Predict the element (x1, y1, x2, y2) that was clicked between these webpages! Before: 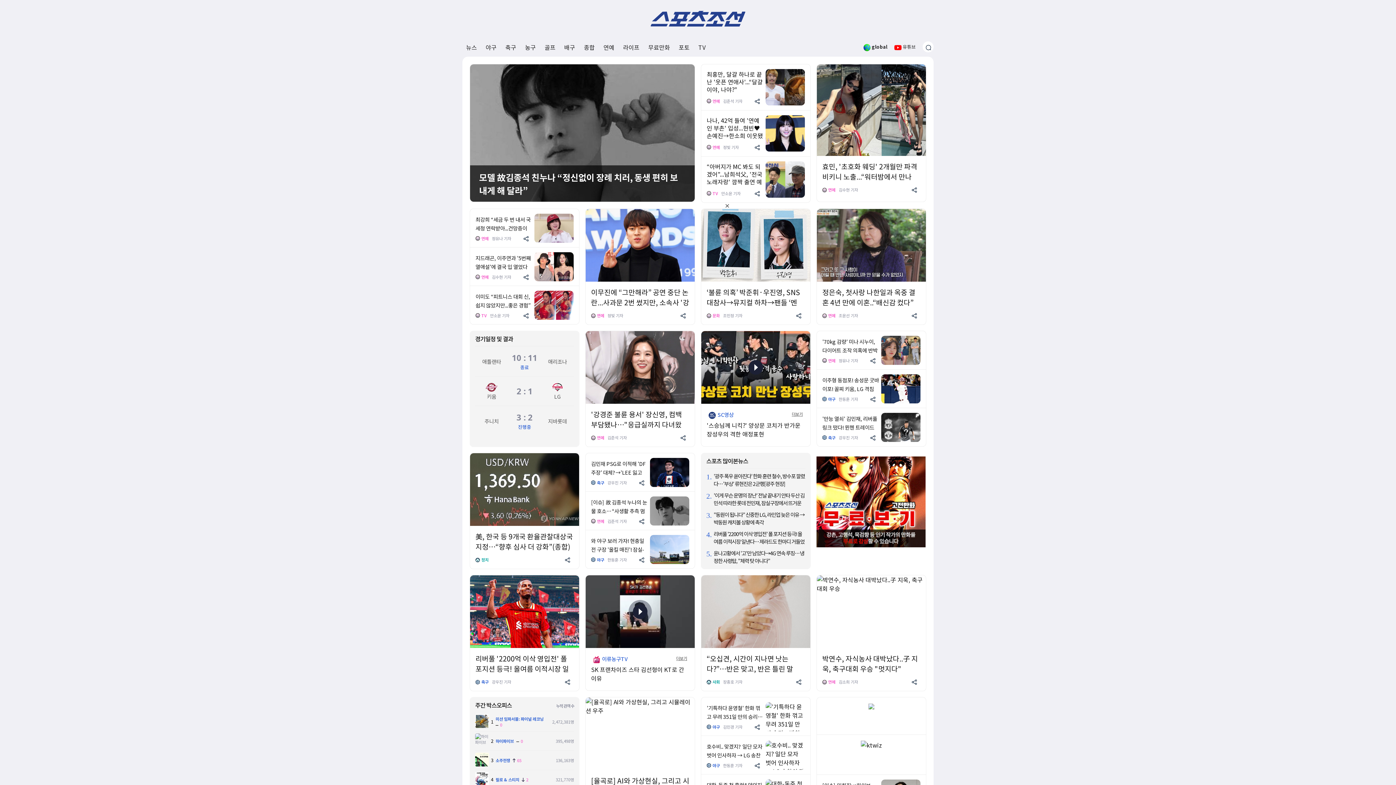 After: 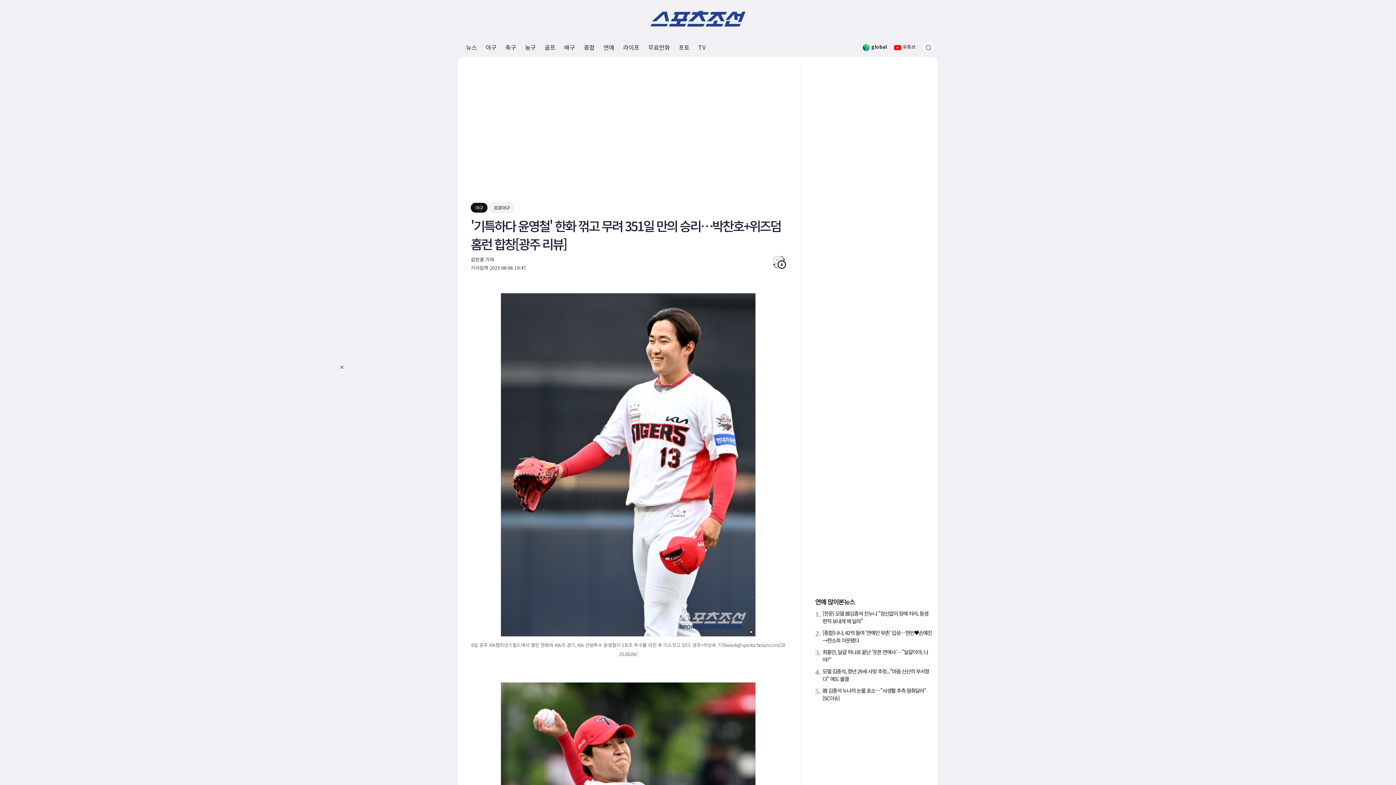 Action: bbox: (765, 723, 805, 732)